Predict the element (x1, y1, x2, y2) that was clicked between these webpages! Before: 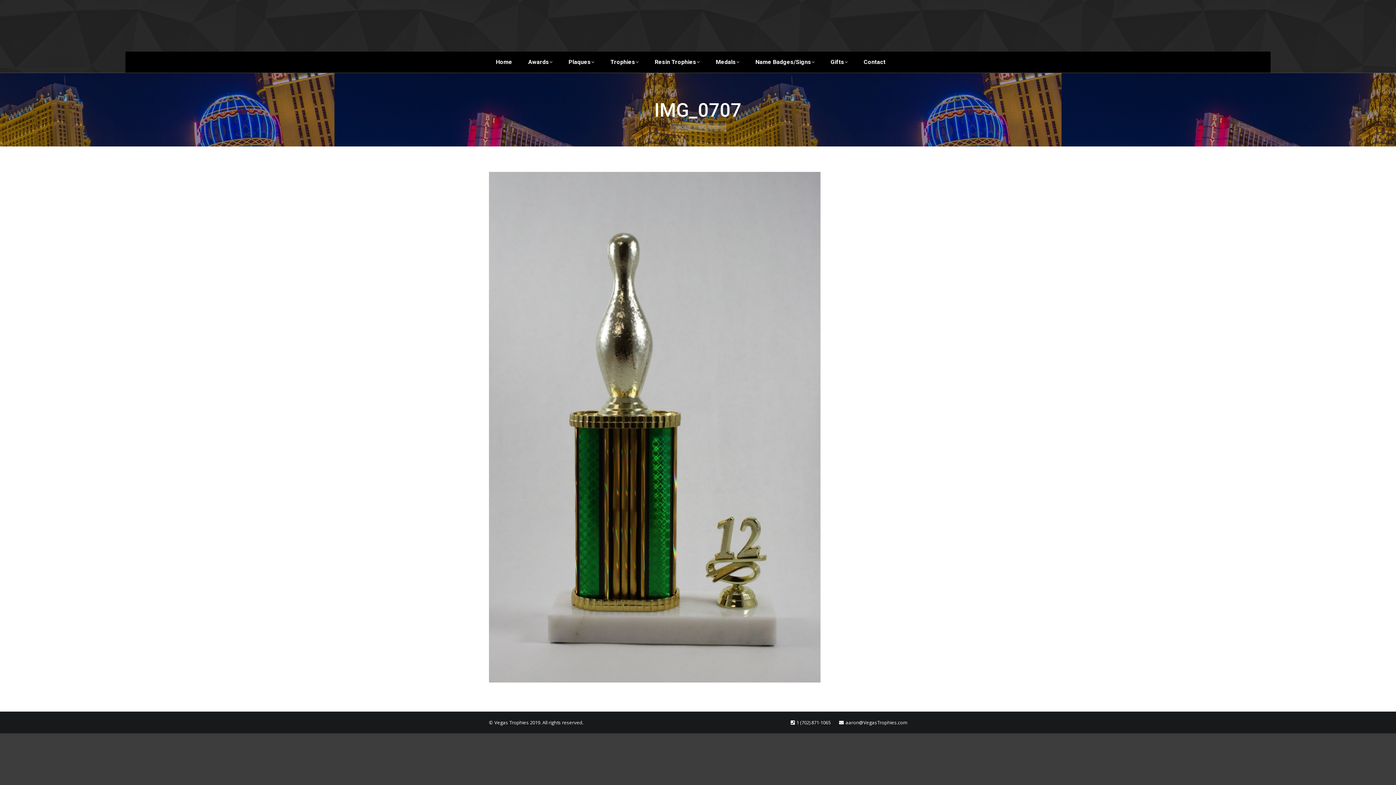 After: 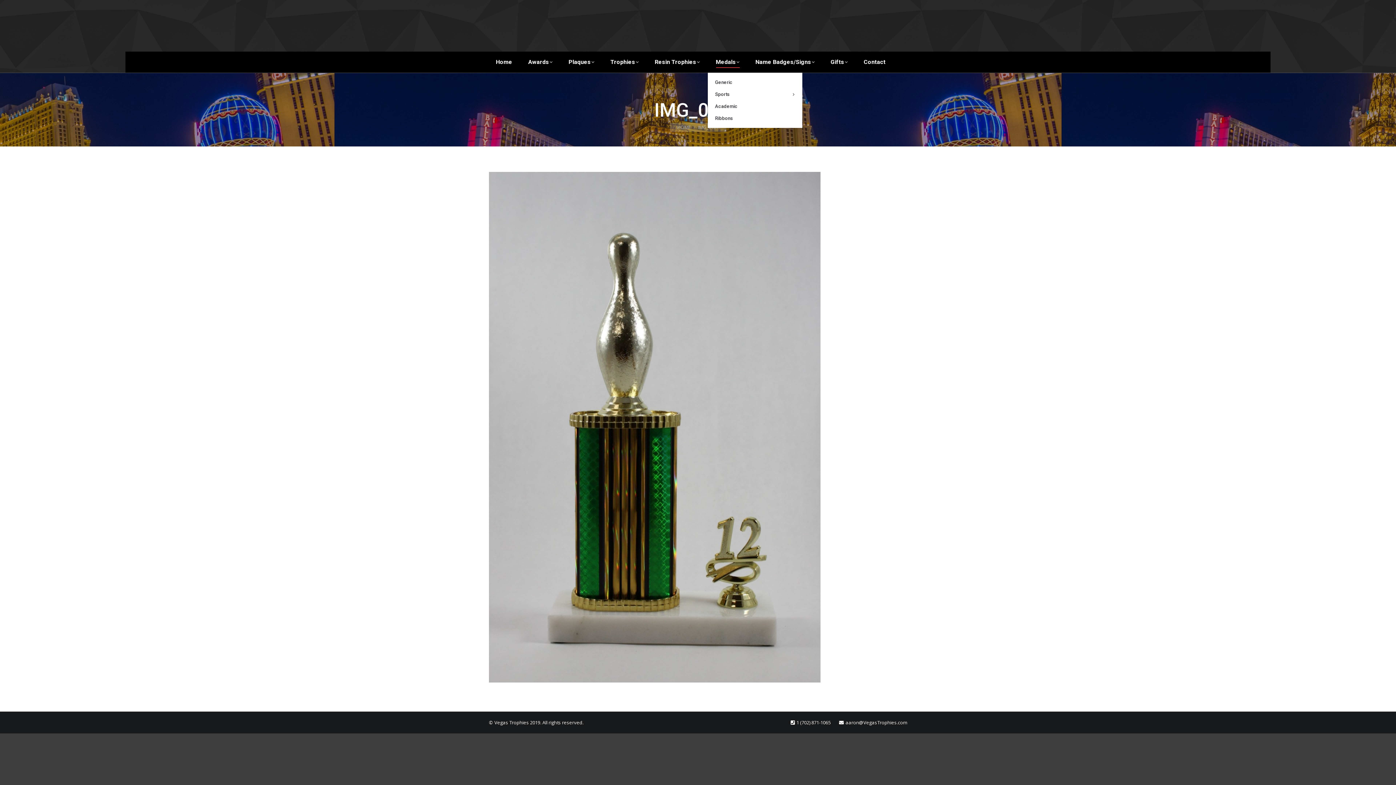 Action: label: Medals bbox: (716, 57, 739, 67)